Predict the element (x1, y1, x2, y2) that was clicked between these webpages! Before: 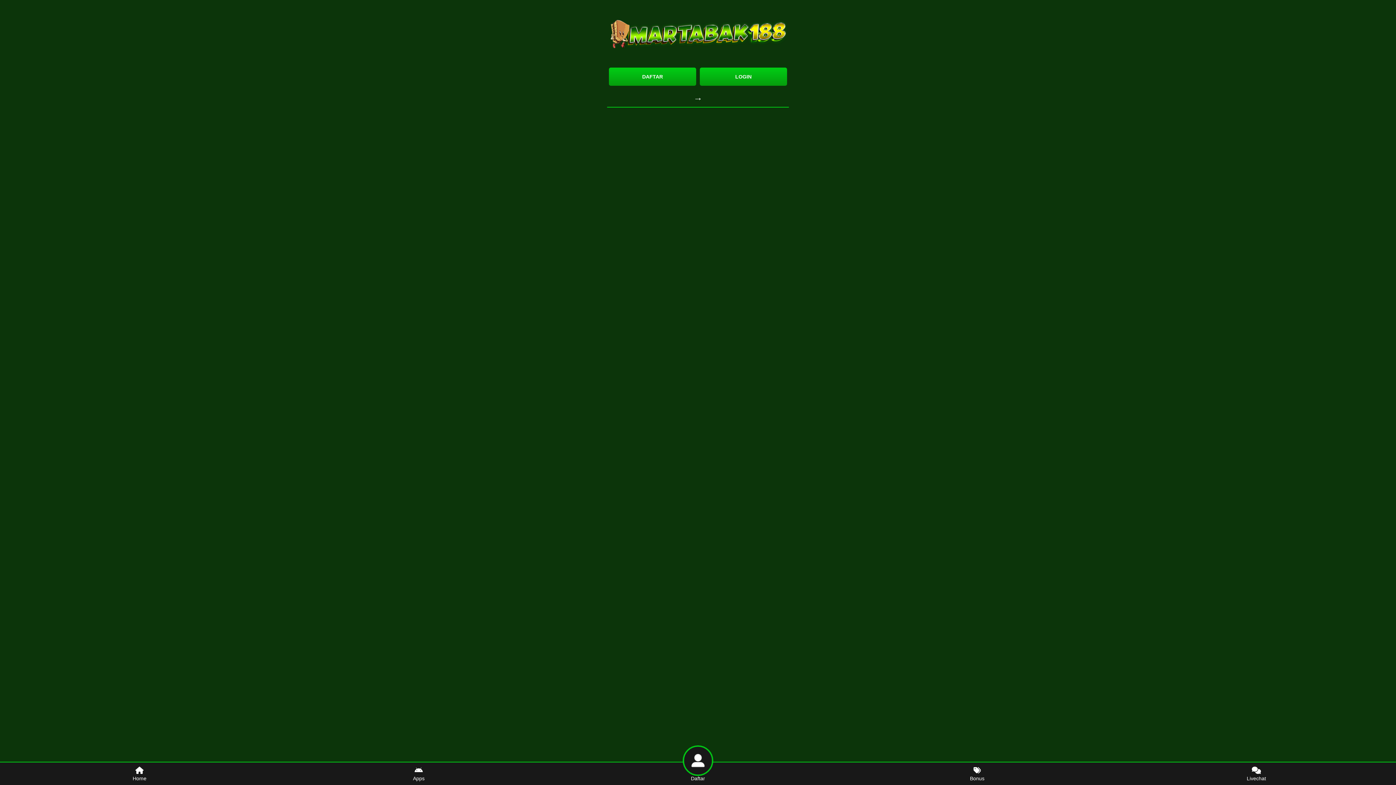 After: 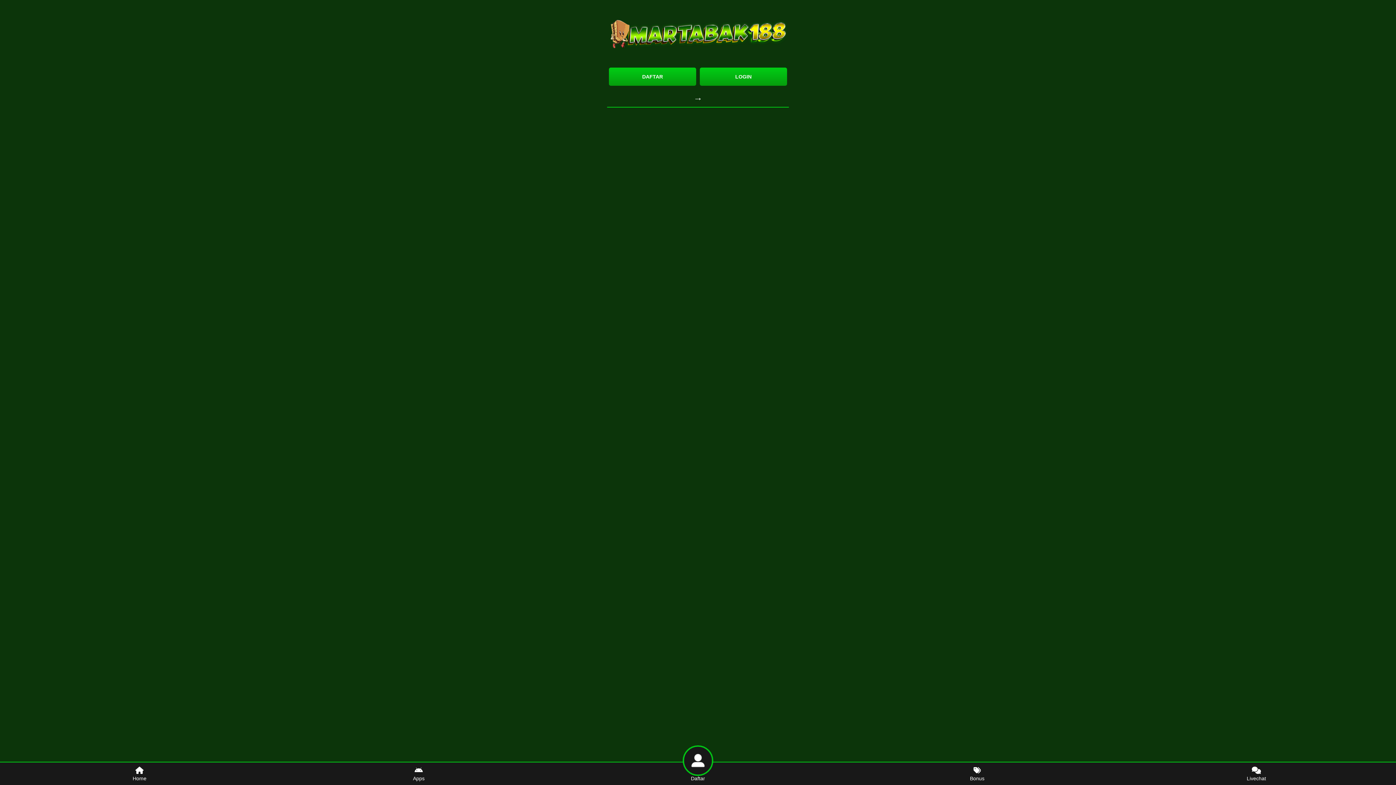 Action: bbox: (609, 67, 696, 85) label: DAFTAR